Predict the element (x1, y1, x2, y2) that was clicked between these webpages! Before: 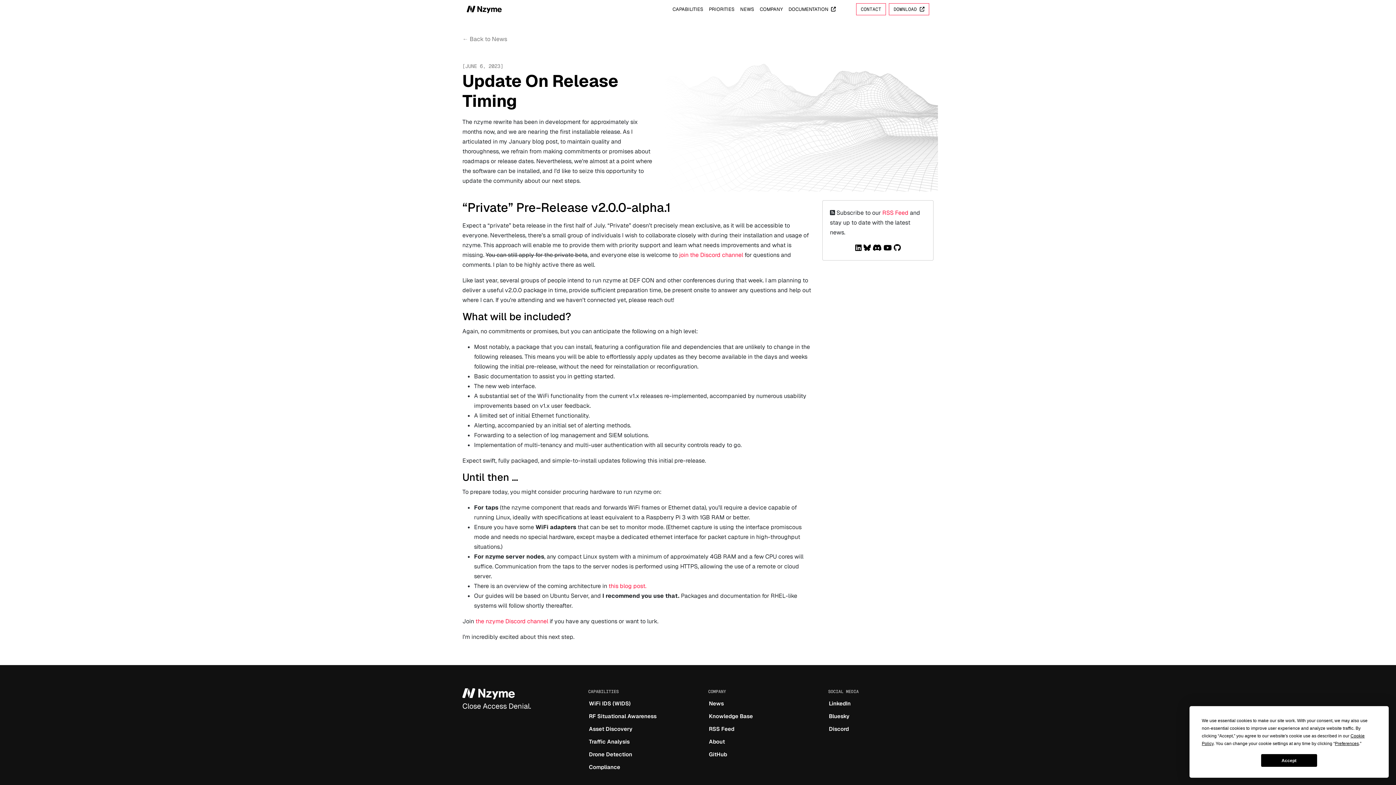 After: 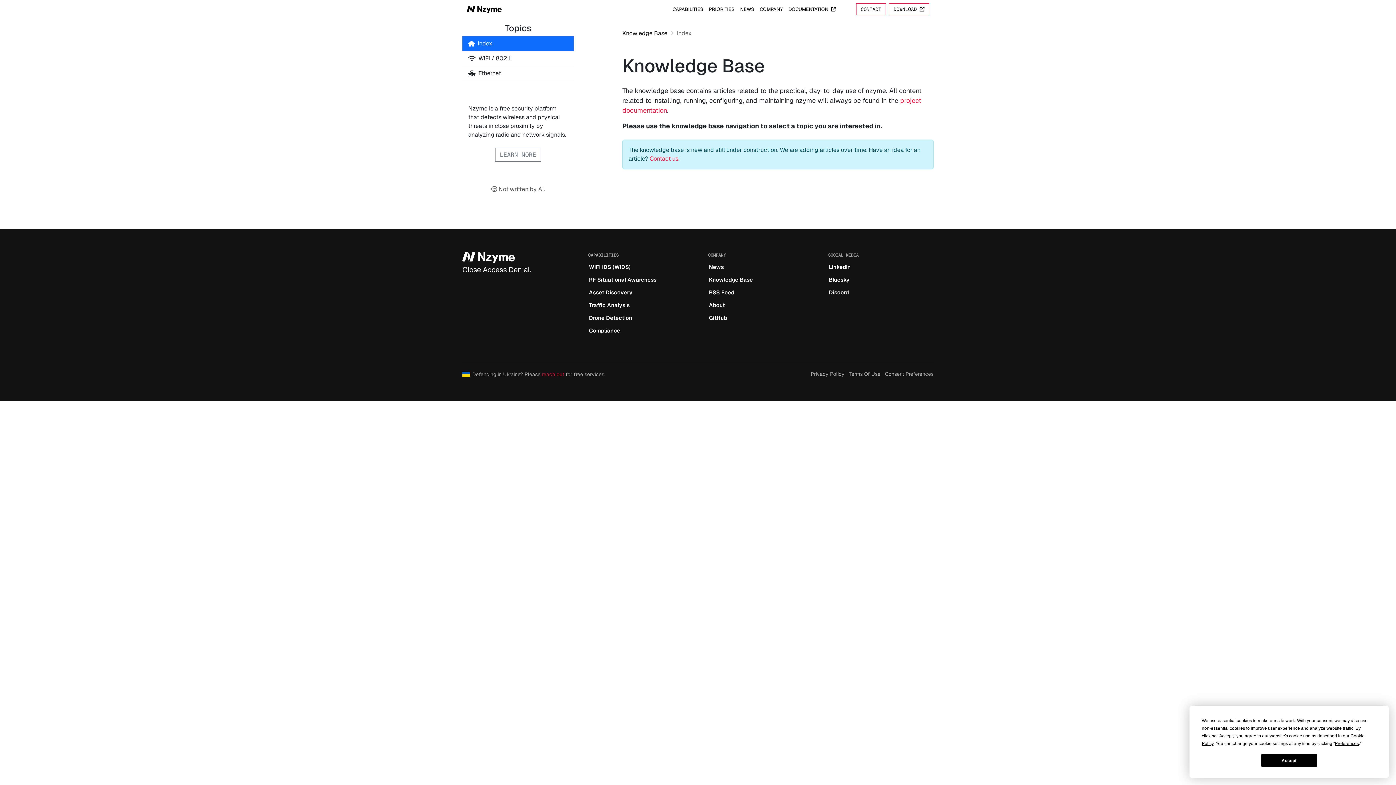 Action: label: Knowledge Base bbox: (702, 713, 753, 720)